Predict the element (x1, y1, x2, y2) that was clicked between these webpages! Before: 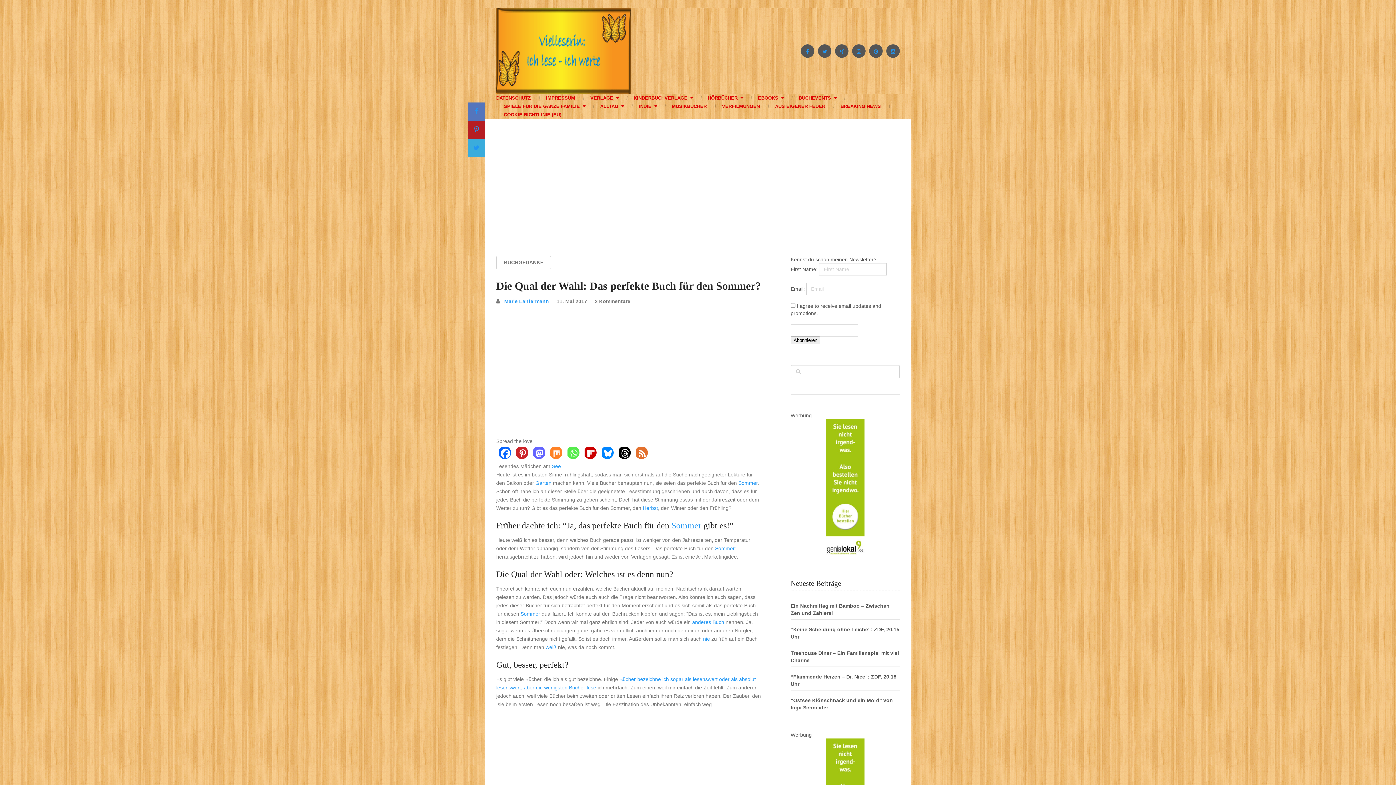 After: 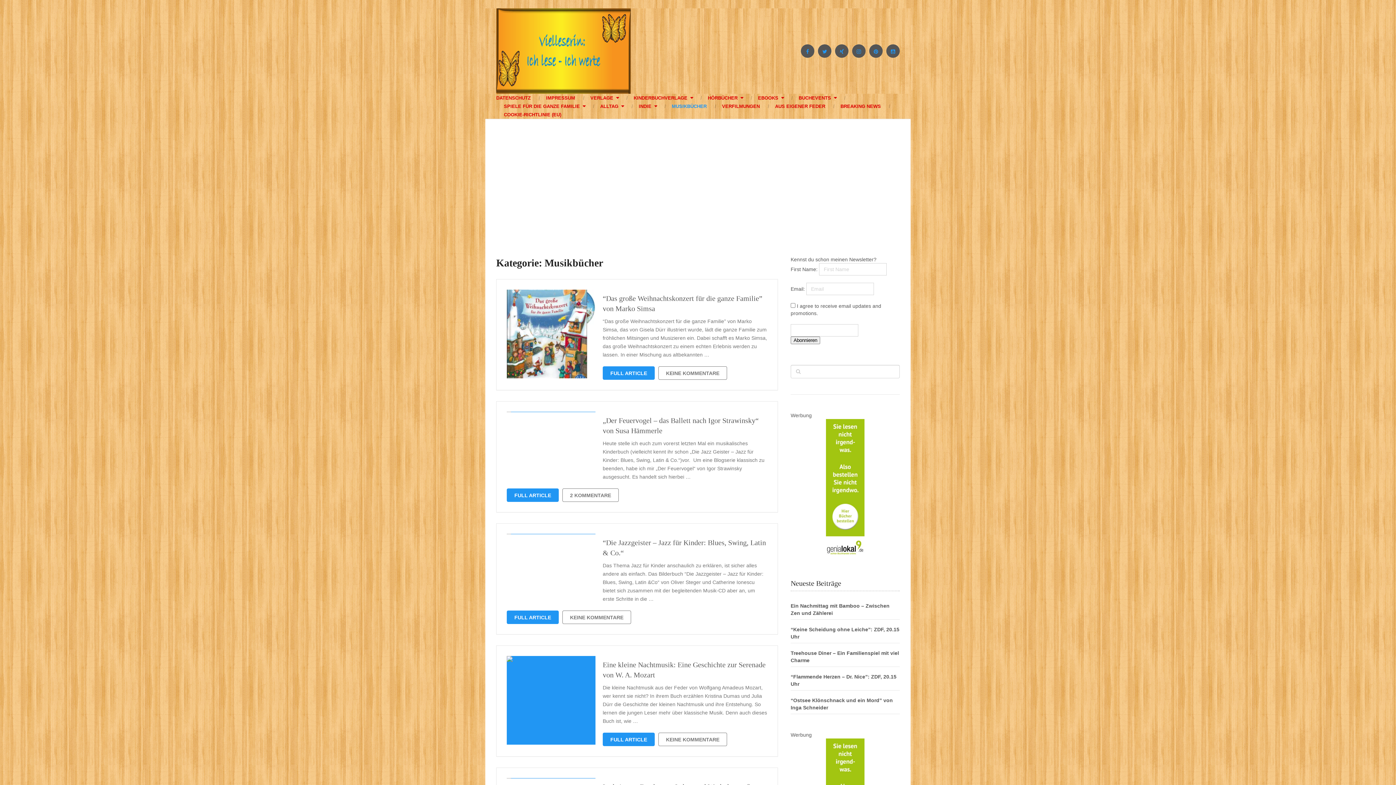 Action: label: MUSIKBÜCHER bbox: (664, 102, 714, 110)